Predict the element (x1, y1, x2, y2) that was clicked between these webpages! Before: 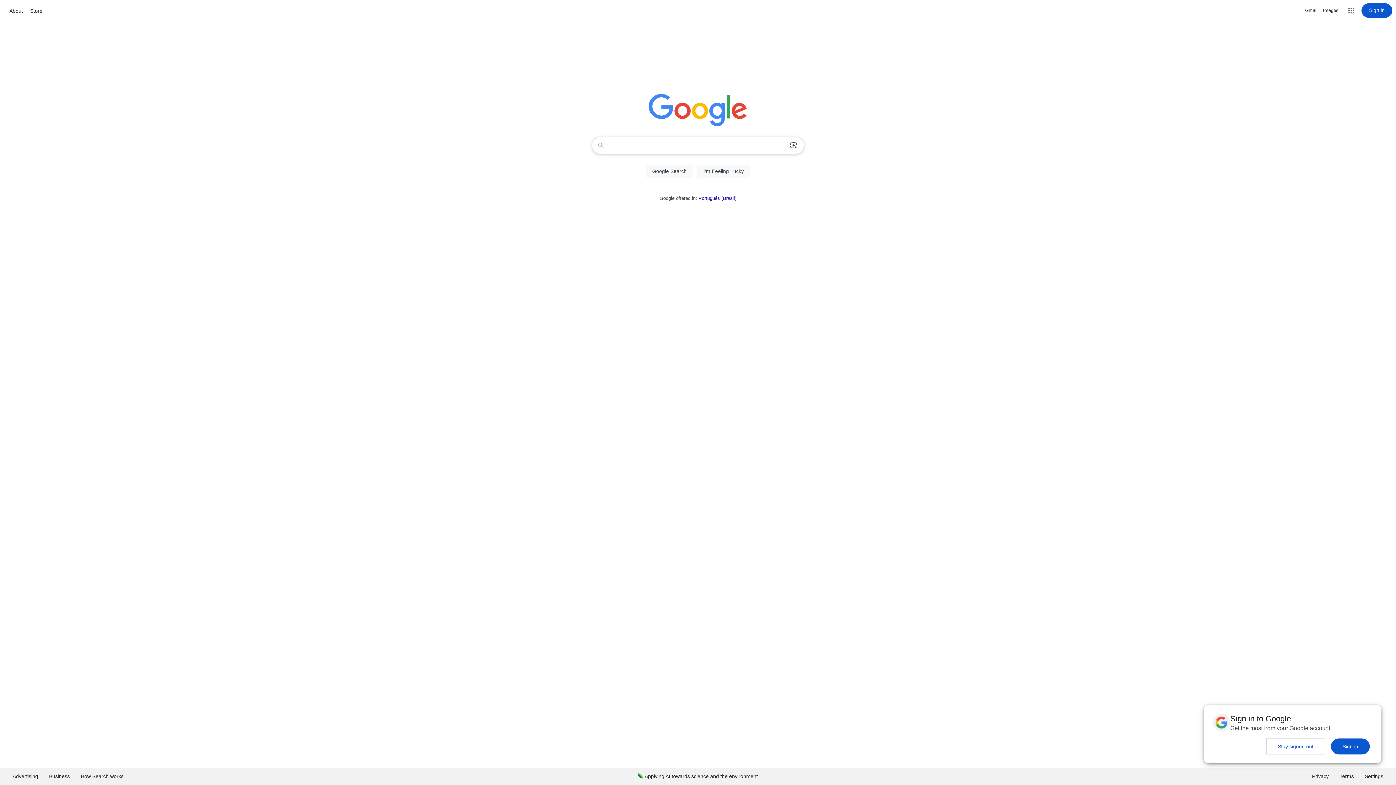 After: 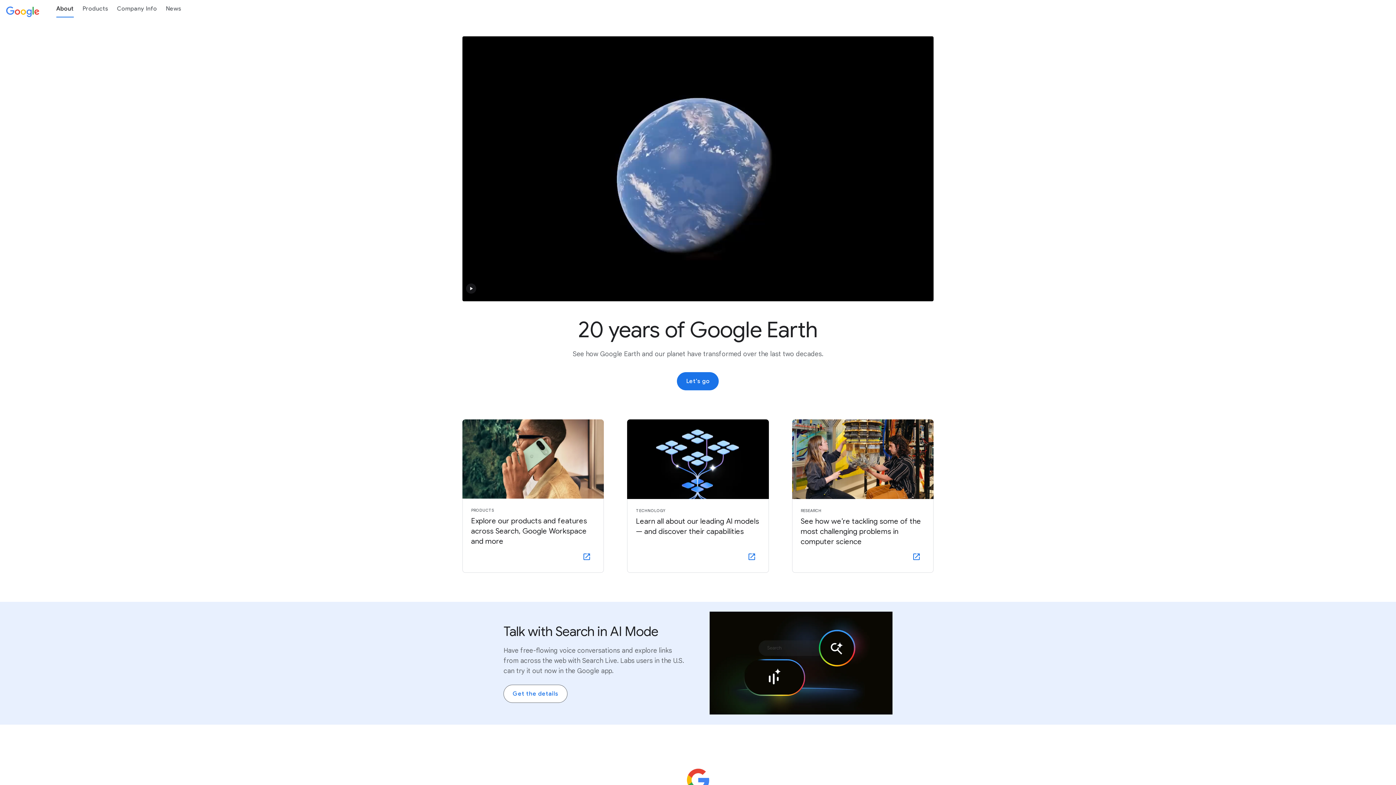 Action: label: About bbox: (7, 6, 24, 15)